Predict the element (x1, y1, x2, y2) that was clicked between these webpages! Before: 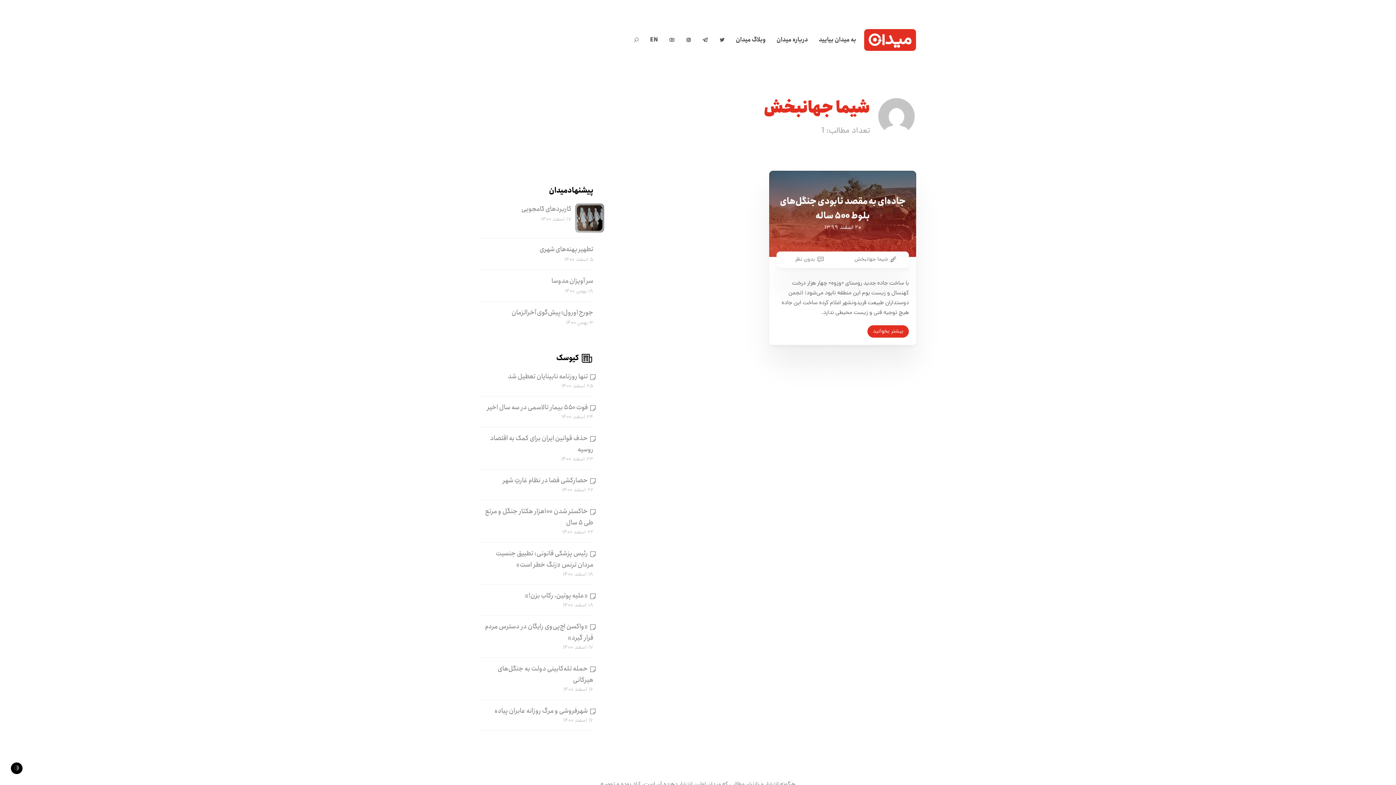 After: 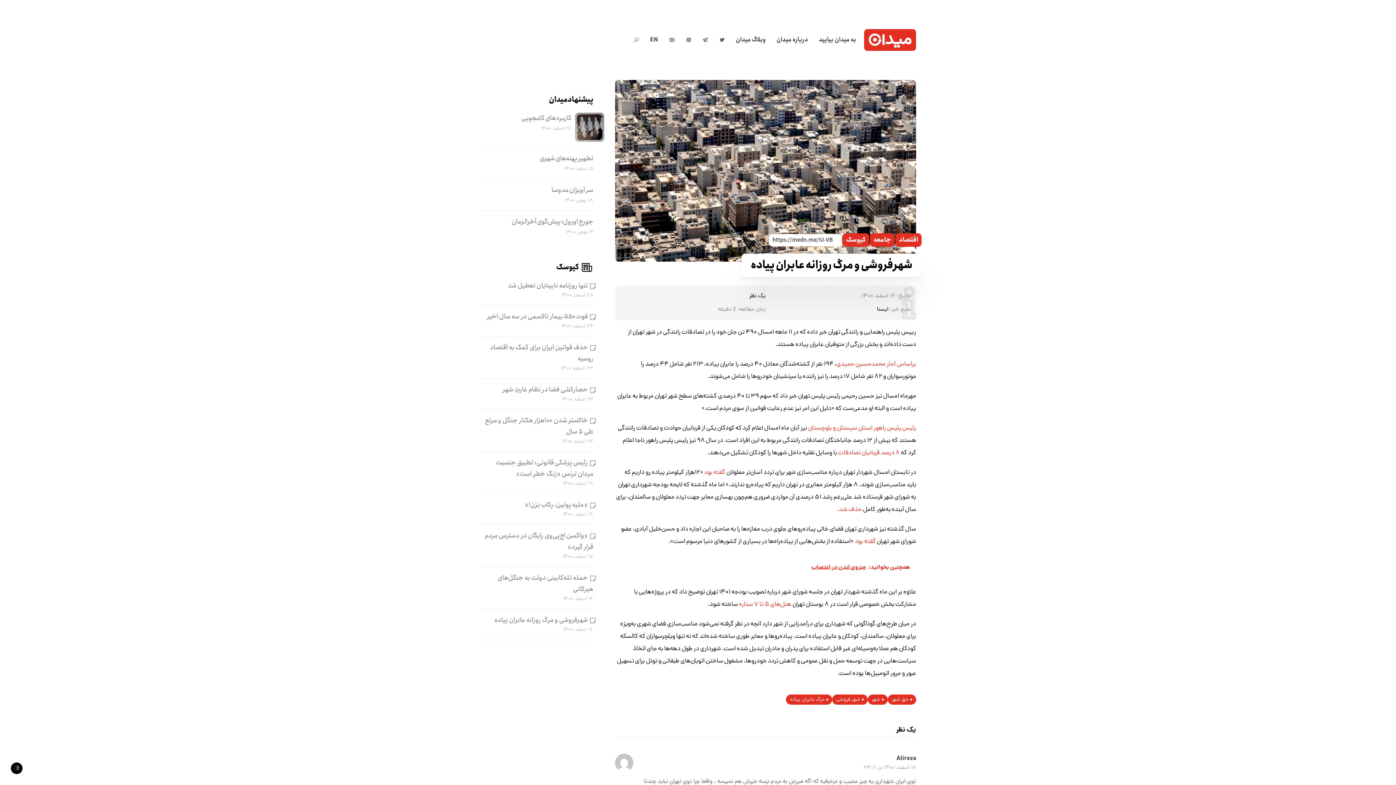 Action: bbox: (494, 706, 593, 716) label: شهرفروشی و مرگ روزانه عابران پیاده